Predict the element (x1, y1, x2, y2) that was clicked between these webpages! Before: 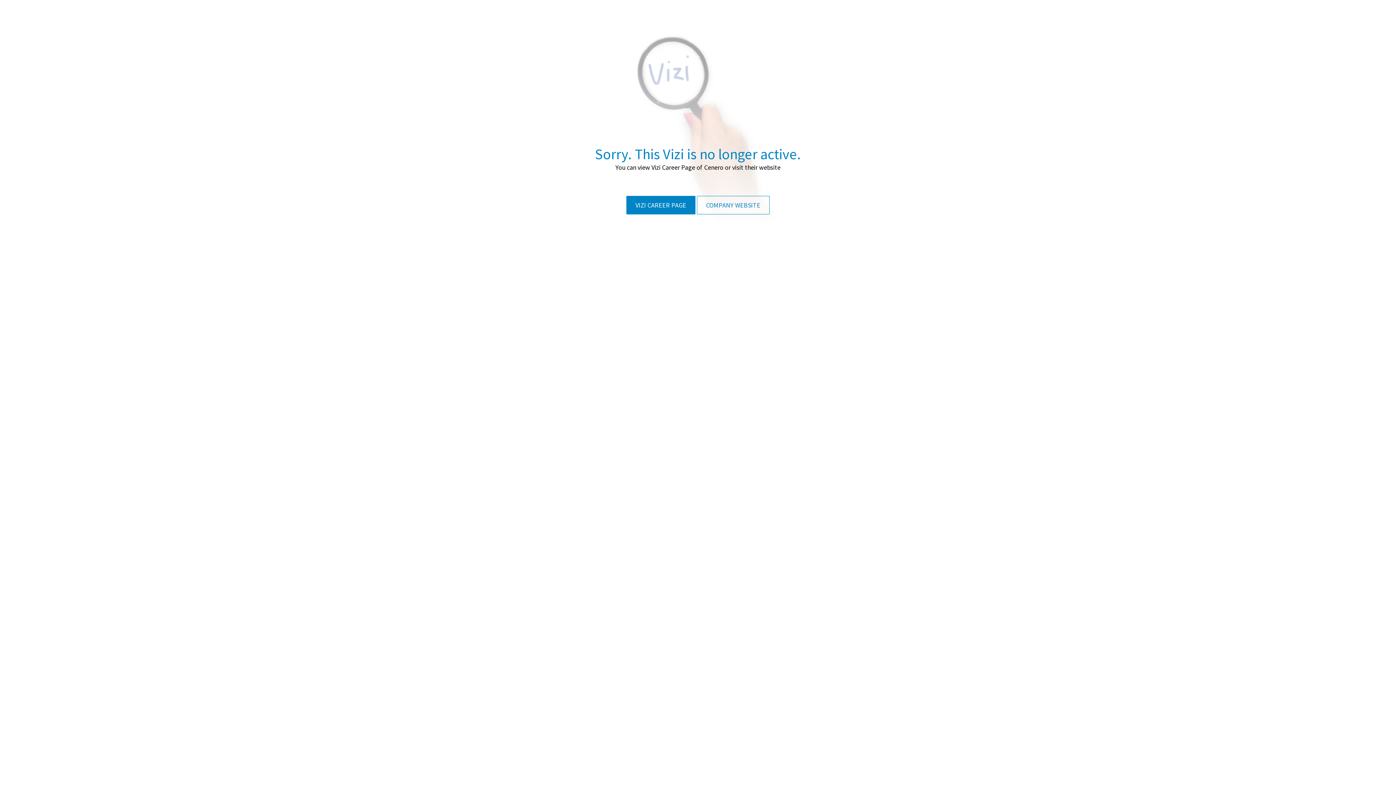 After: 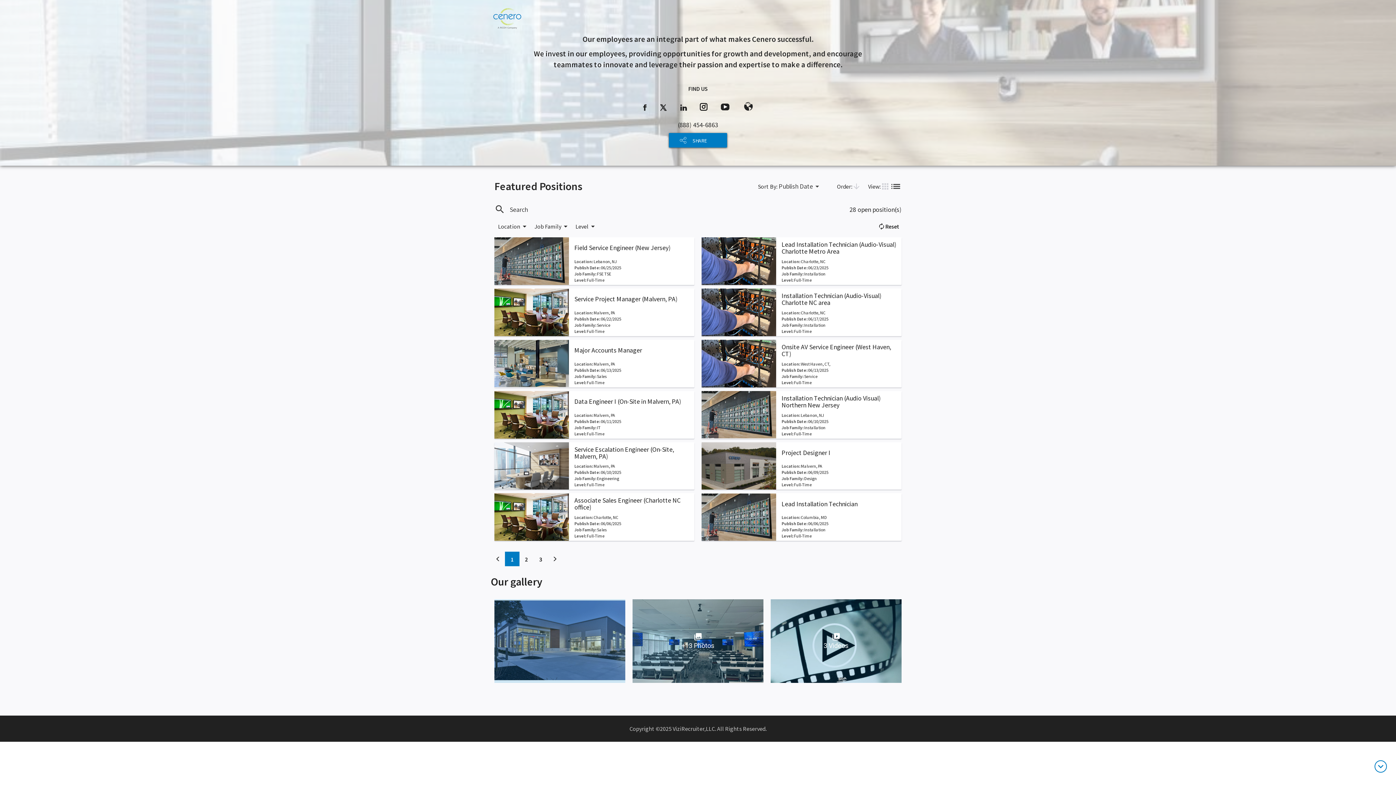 Action: label: VIZI CAREER PAGE bbox: (626, 196, 695, 218)